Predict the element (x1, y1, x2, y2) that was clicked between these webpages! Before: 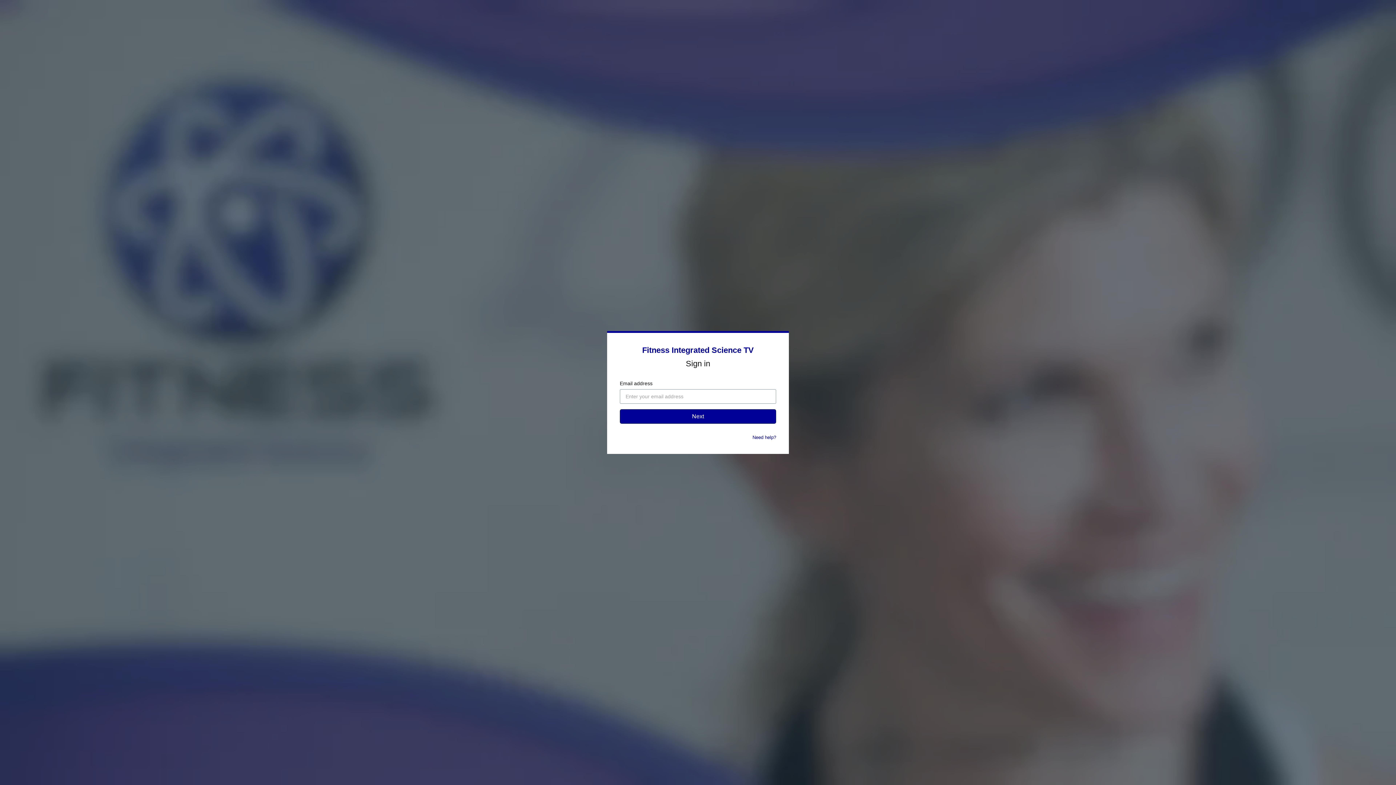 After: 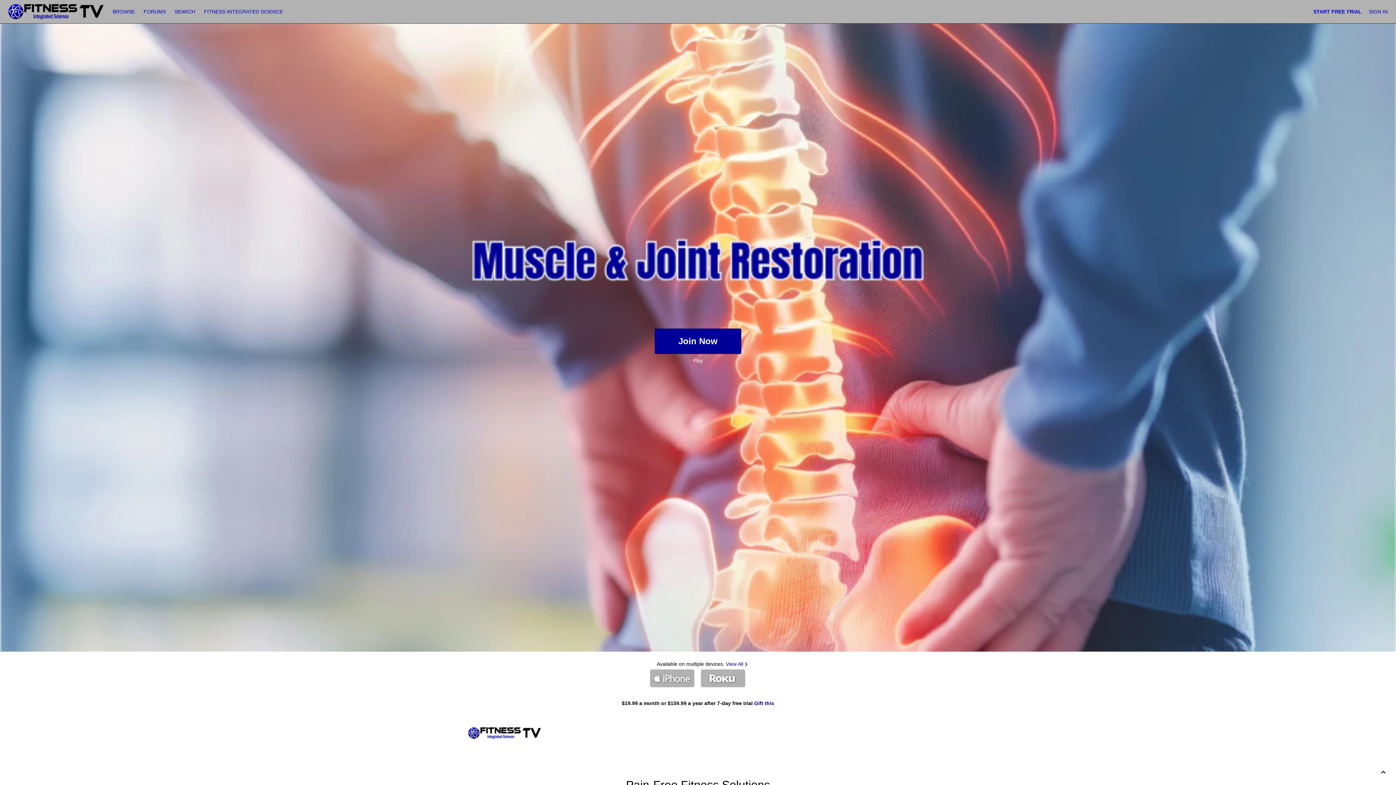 Action: label: Fitness Integrated Science TV bbox: (642, 345, 754, 354)